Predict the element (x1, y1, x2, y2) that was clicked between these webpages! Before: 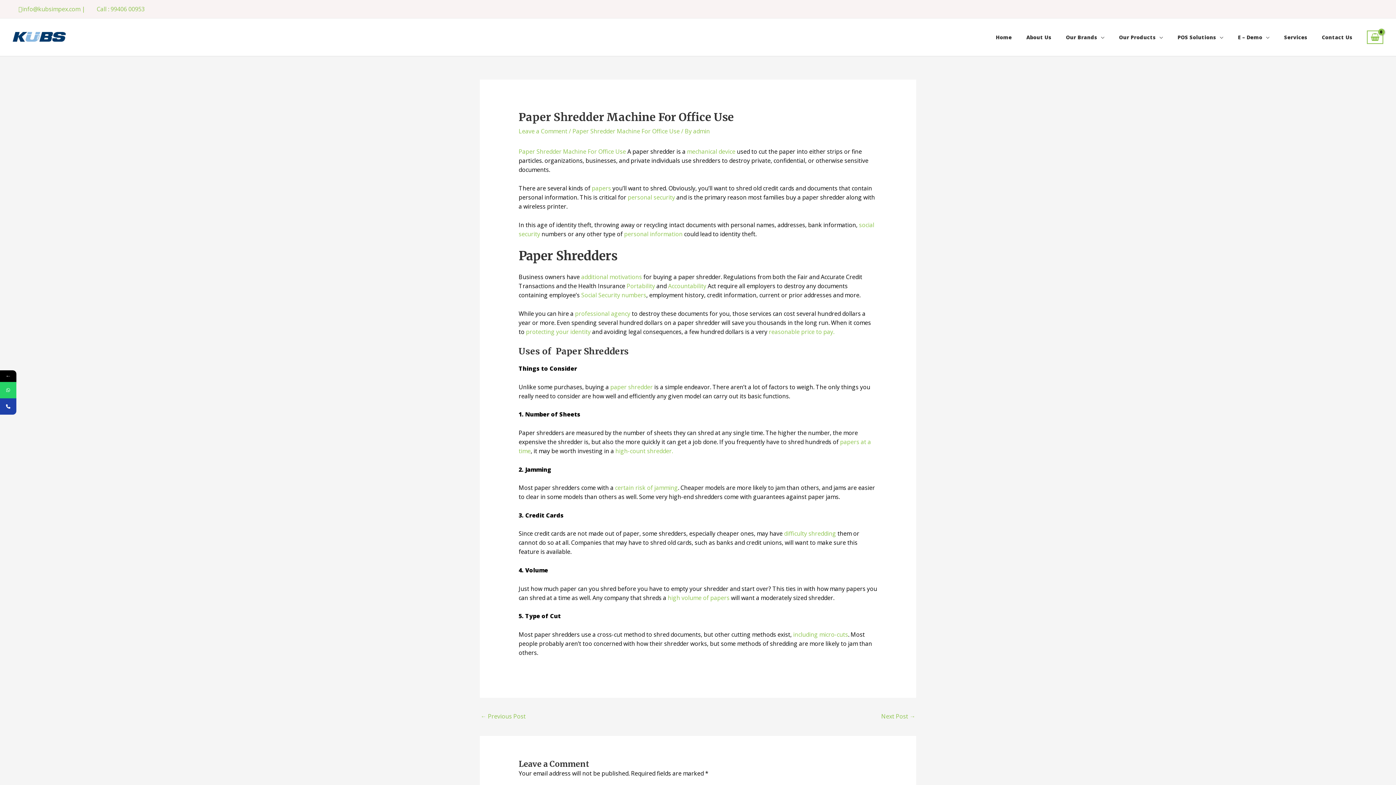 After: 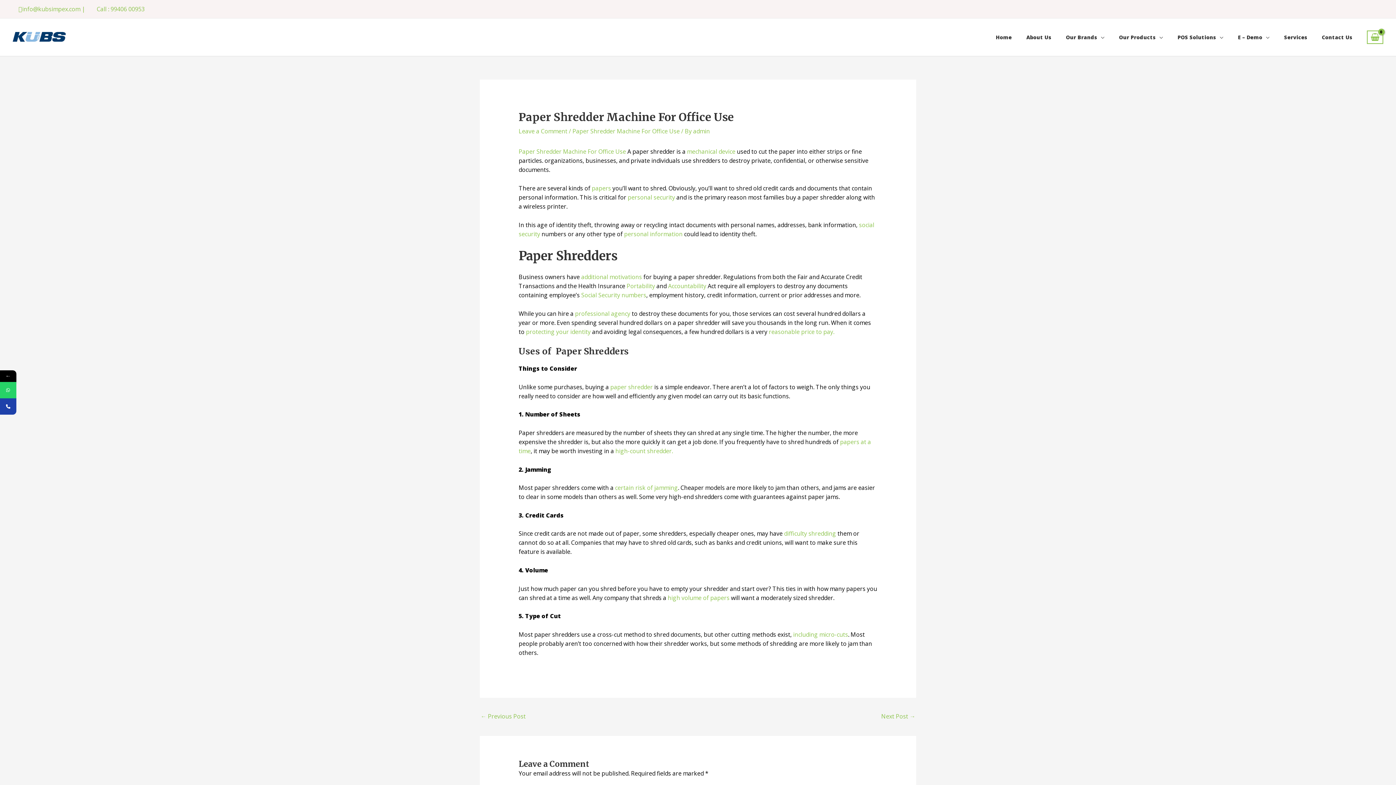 Action: label: Social Security numbers bbox: (581, 291, 646, 299)